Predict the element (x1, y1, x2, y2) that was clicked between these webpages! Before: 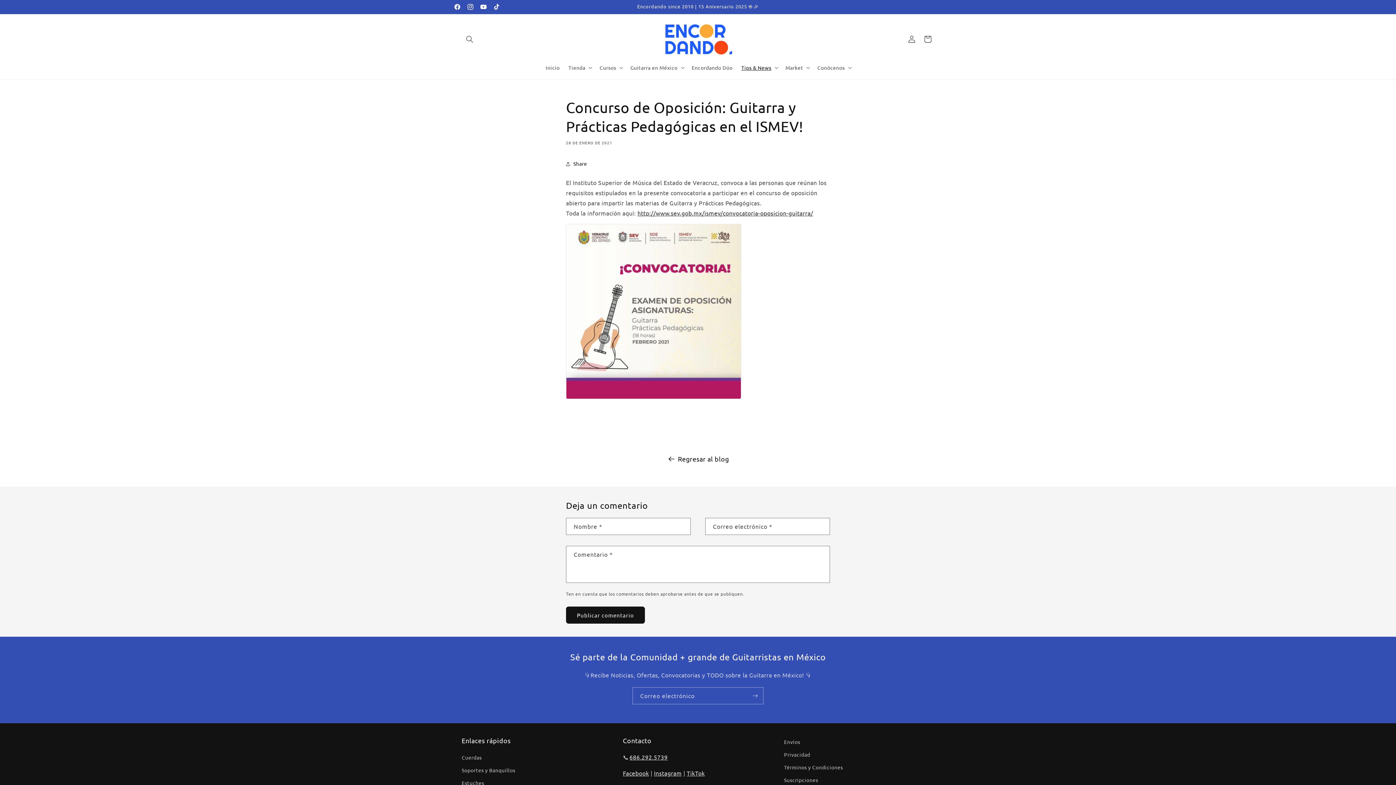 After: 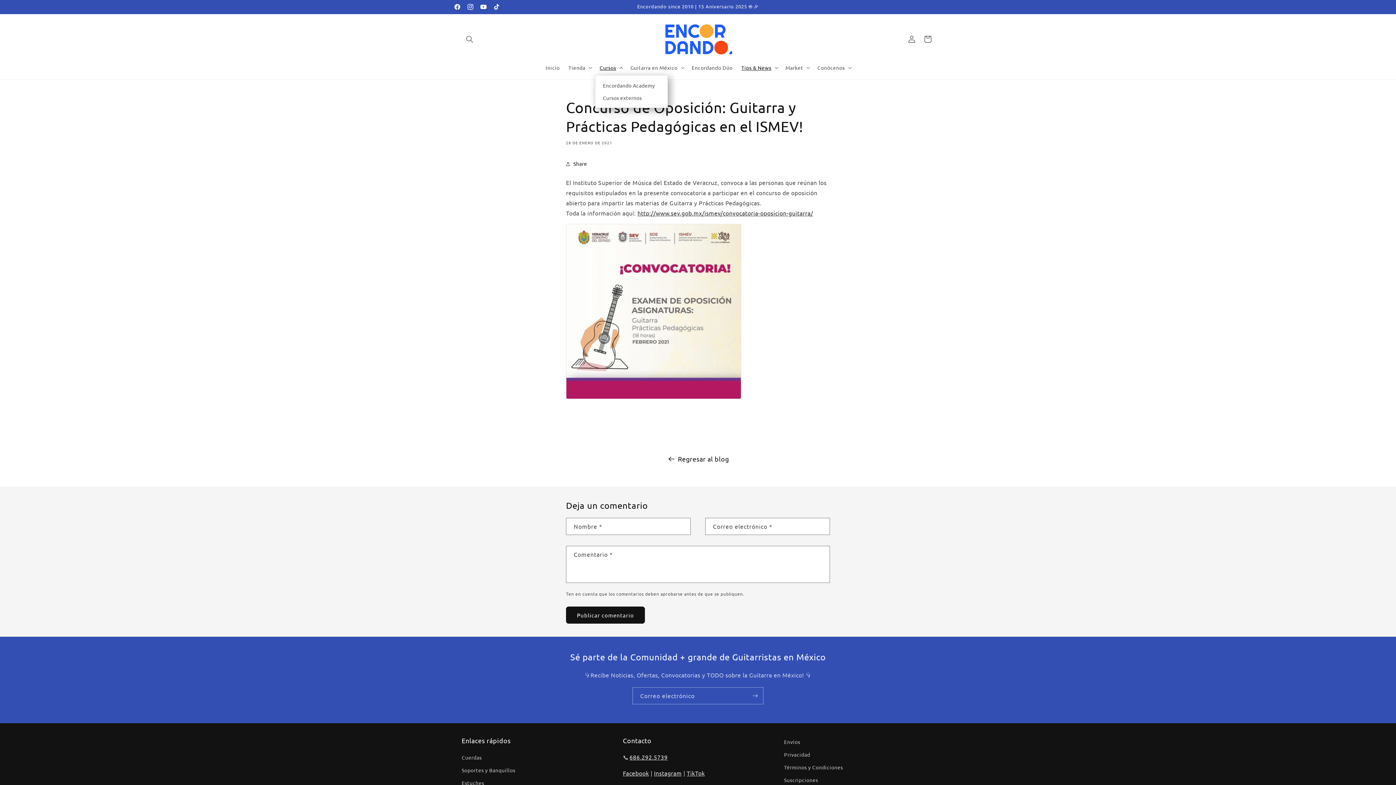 Action: bbox: (595, 59, 626, 75) label: Cursos